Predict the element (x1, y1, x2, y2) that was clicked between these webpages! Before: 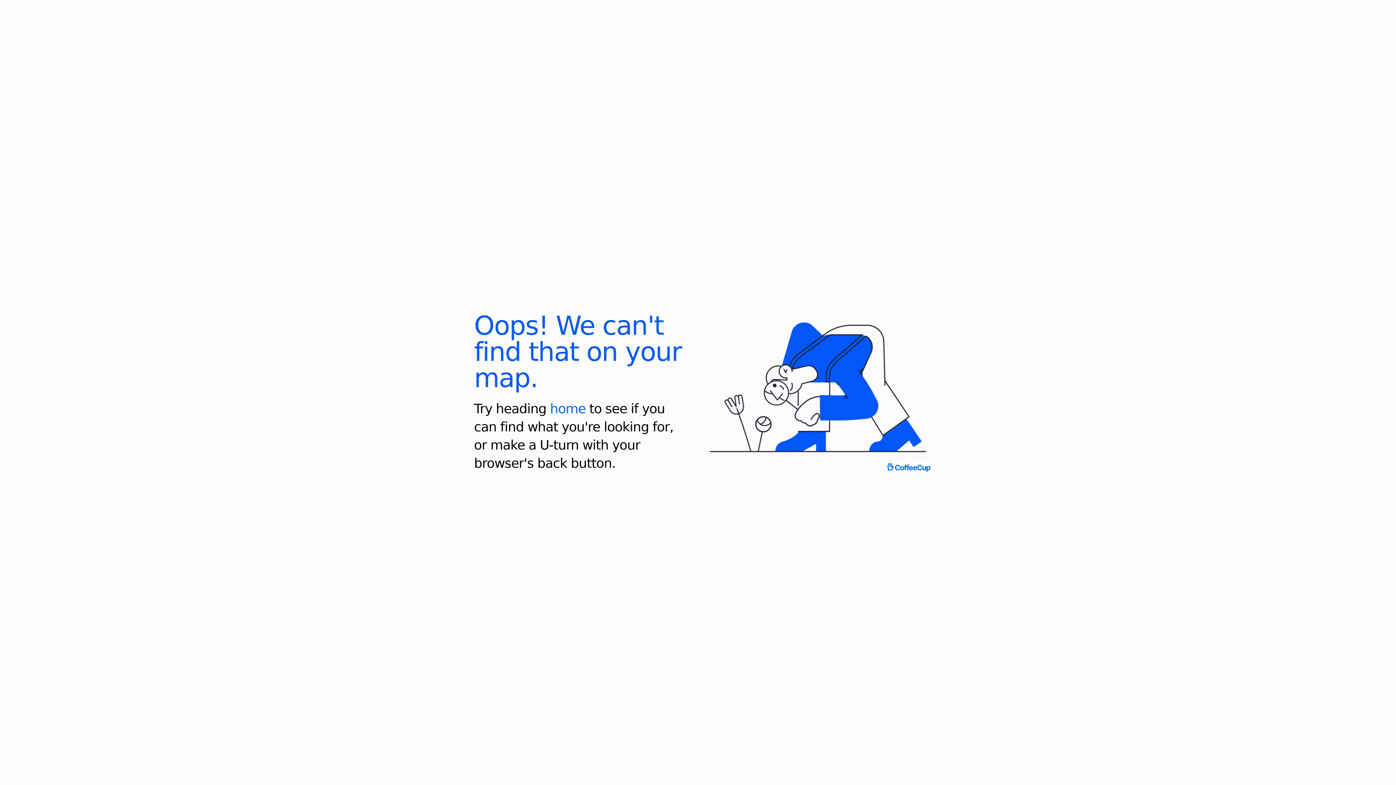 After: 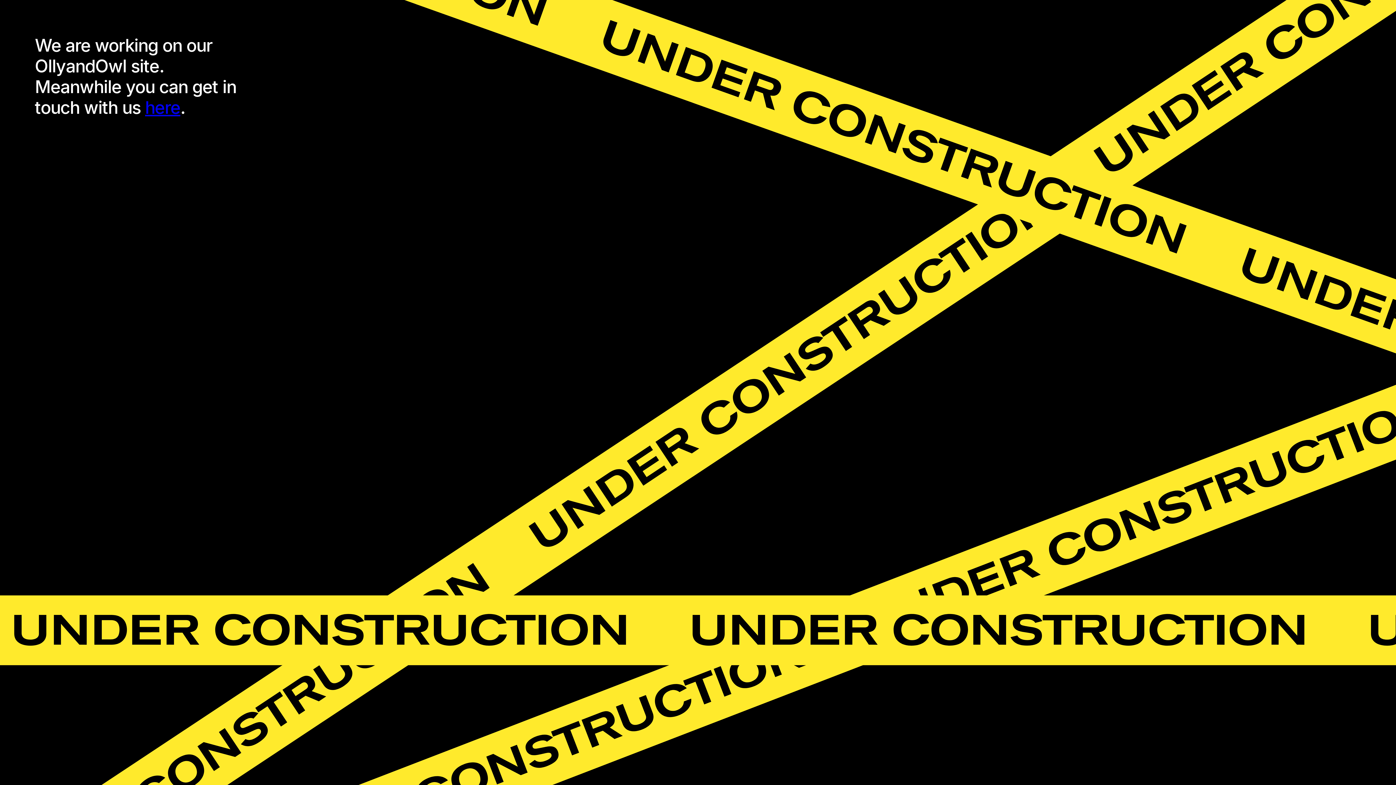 Action: label: home bbox: (550, 401, 585, 416)